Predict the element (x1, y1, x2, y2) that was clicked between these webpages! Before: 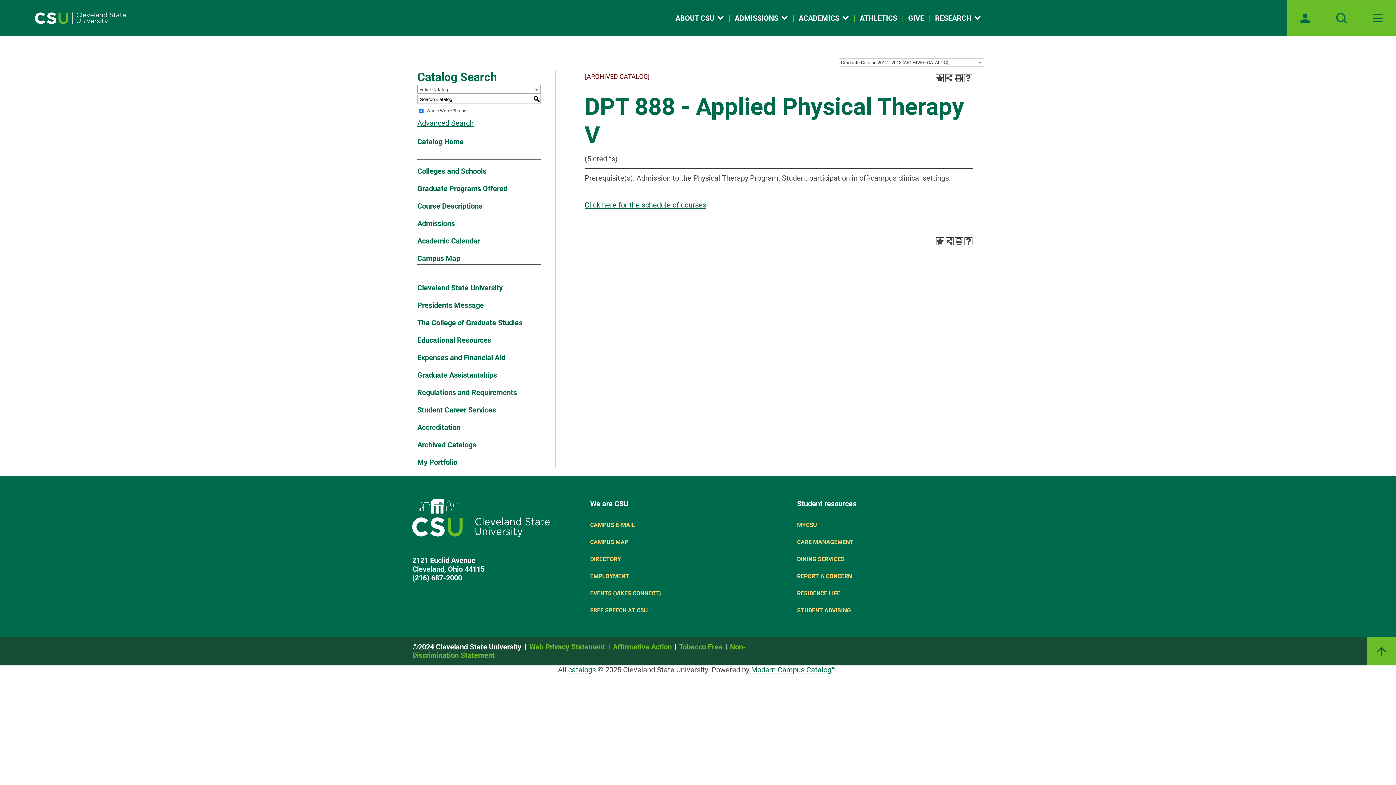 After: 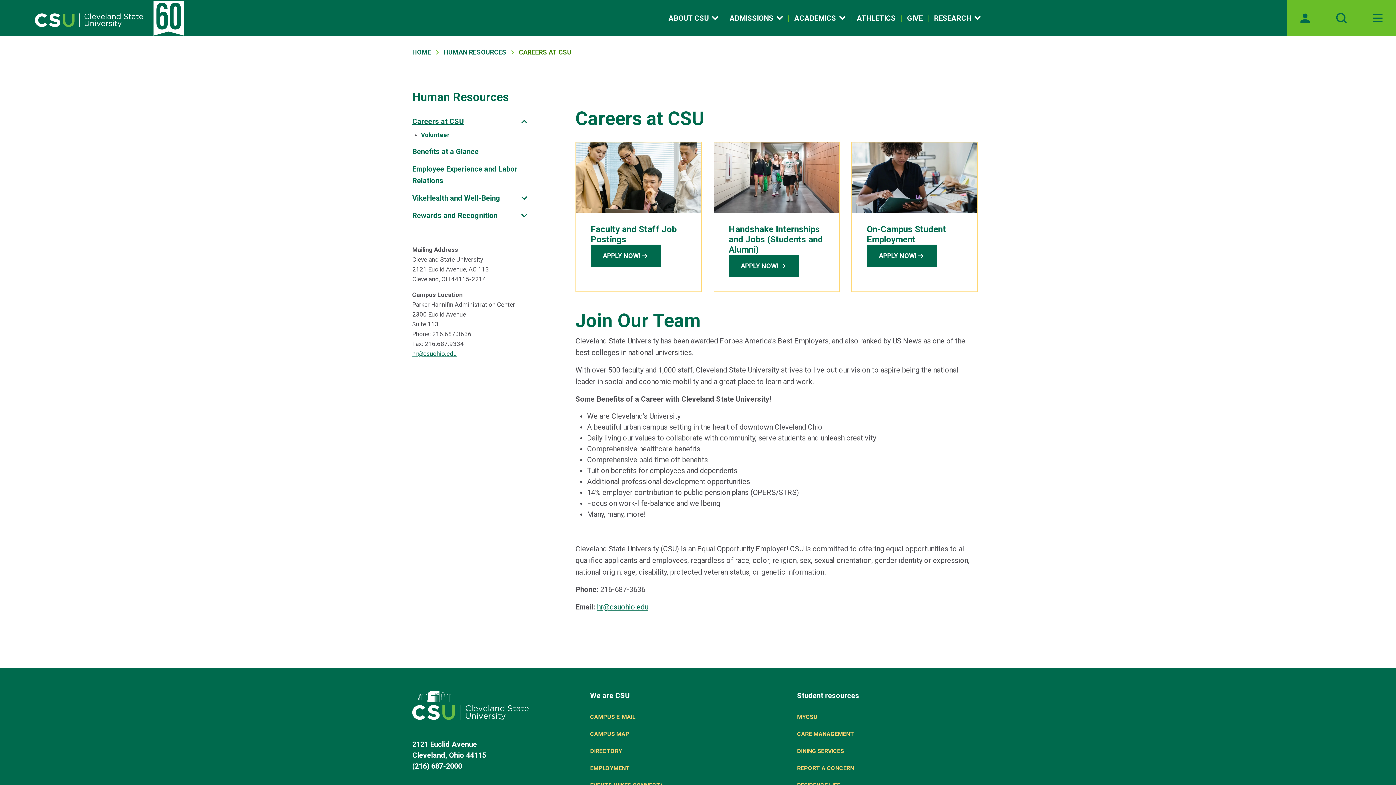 Action: bbox: (590, 573, 629, 580) label: EMPLOYMENT